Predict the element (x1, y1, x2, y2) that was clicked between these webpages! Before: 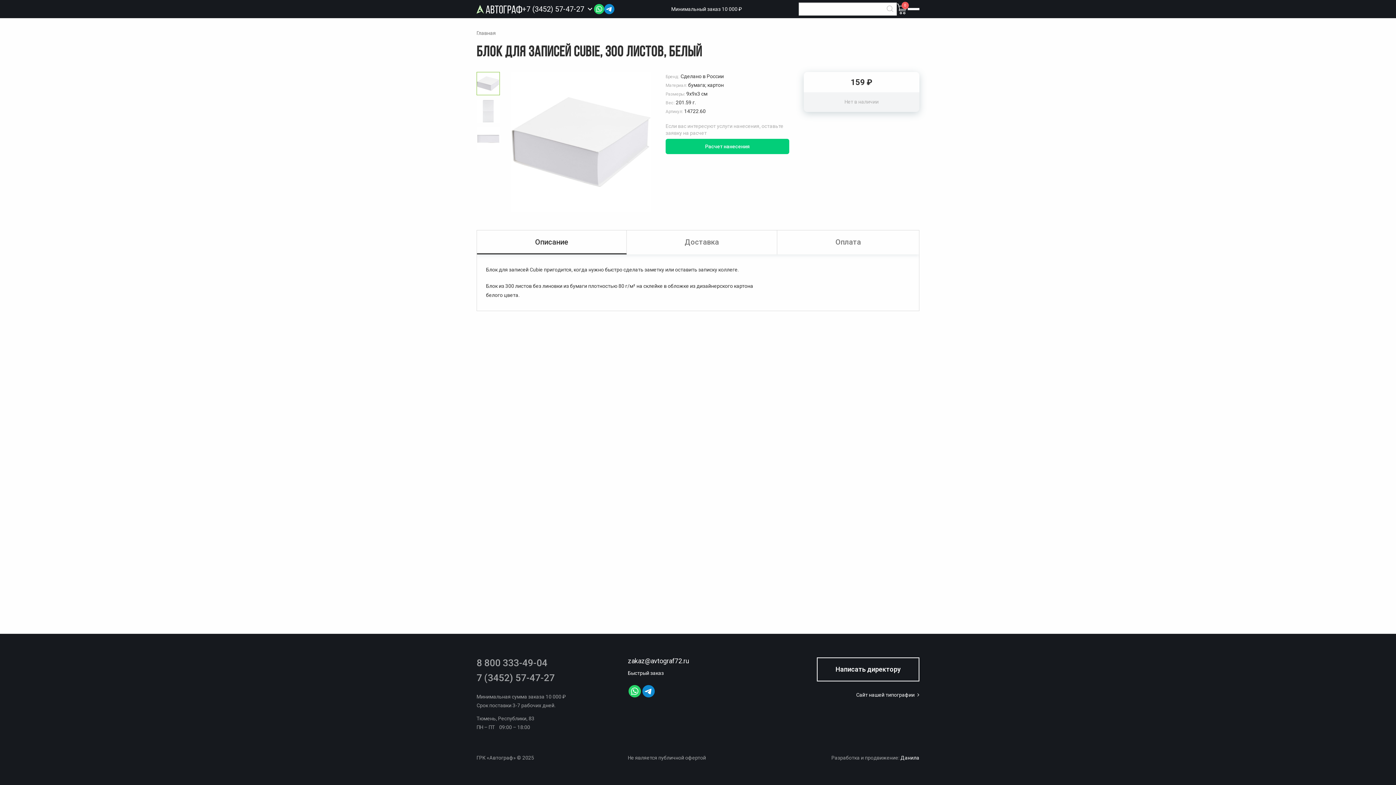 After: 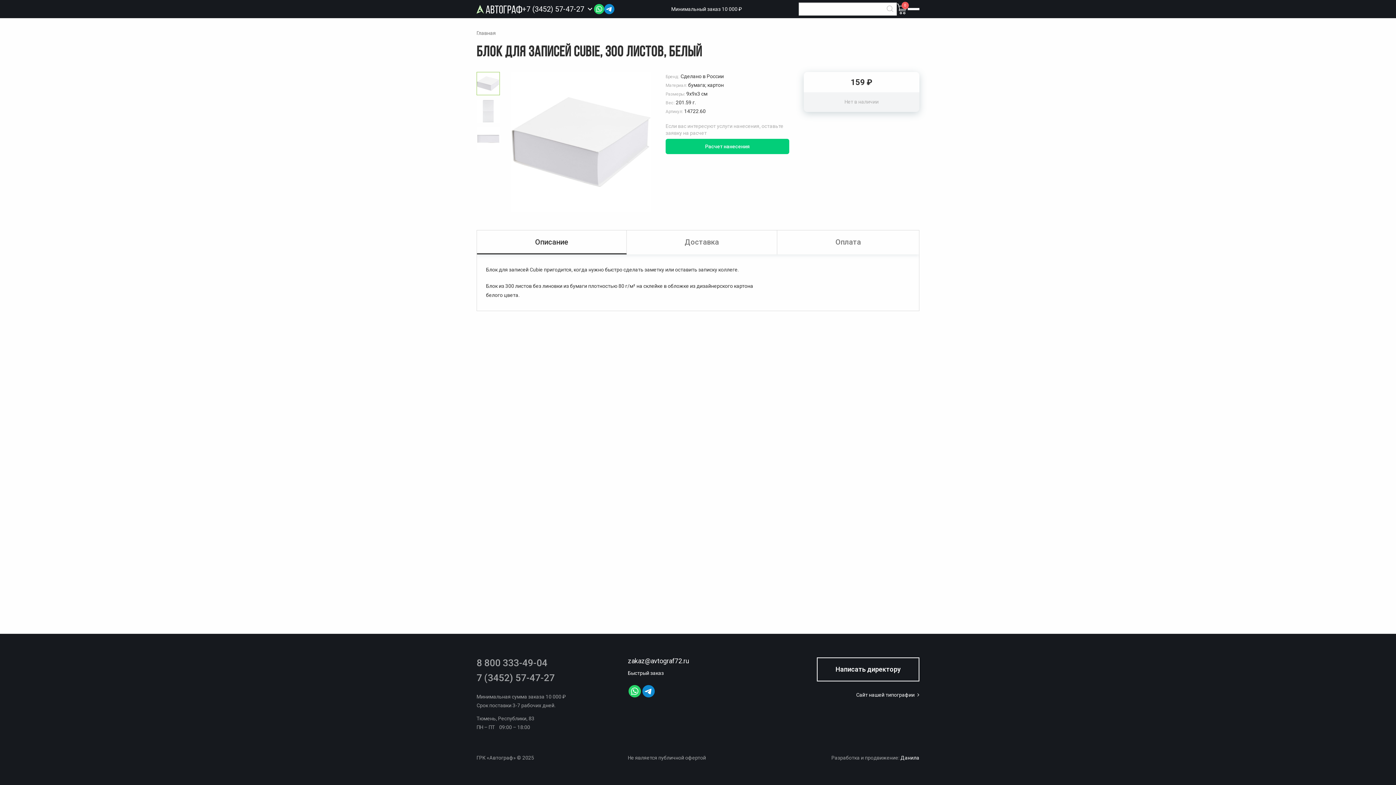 Action: bbox: (476, 72, 500, 95)